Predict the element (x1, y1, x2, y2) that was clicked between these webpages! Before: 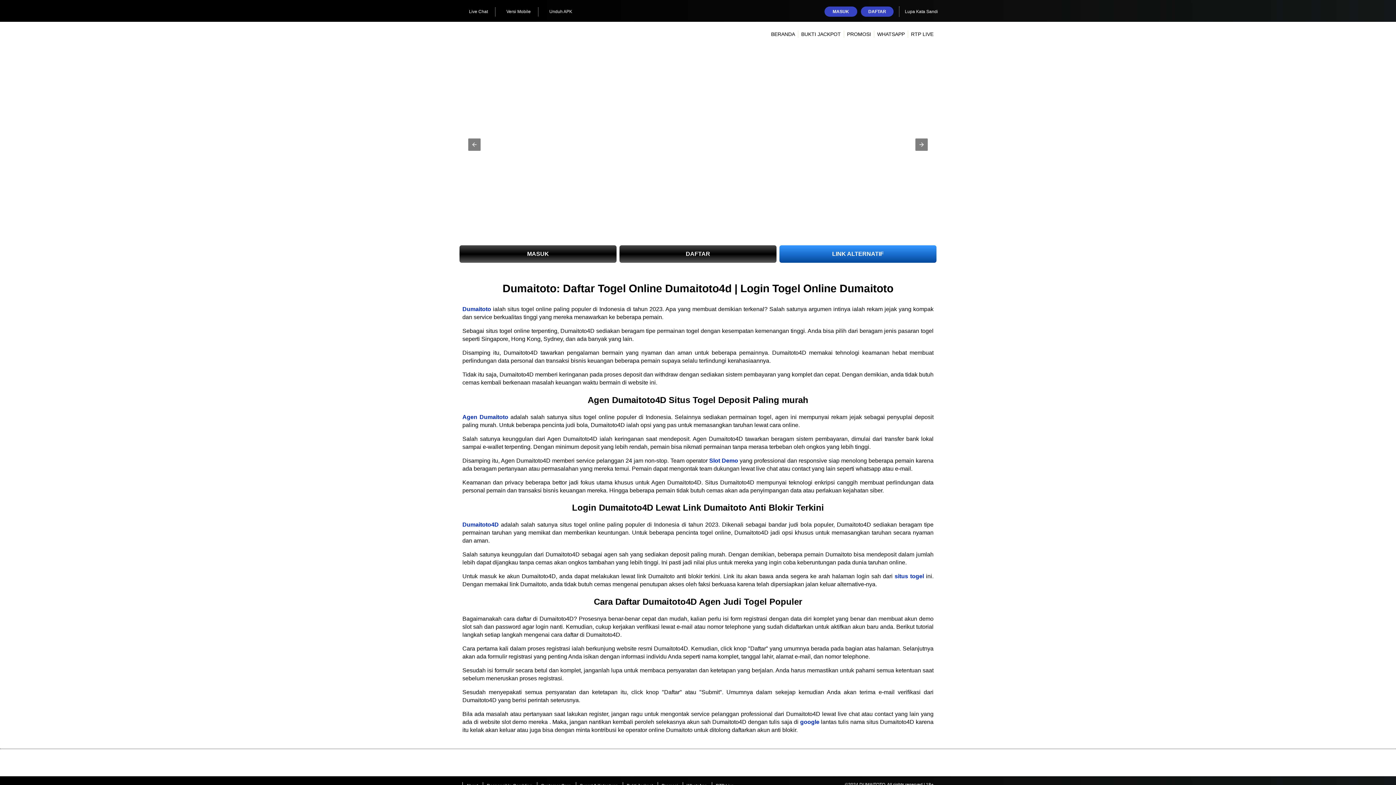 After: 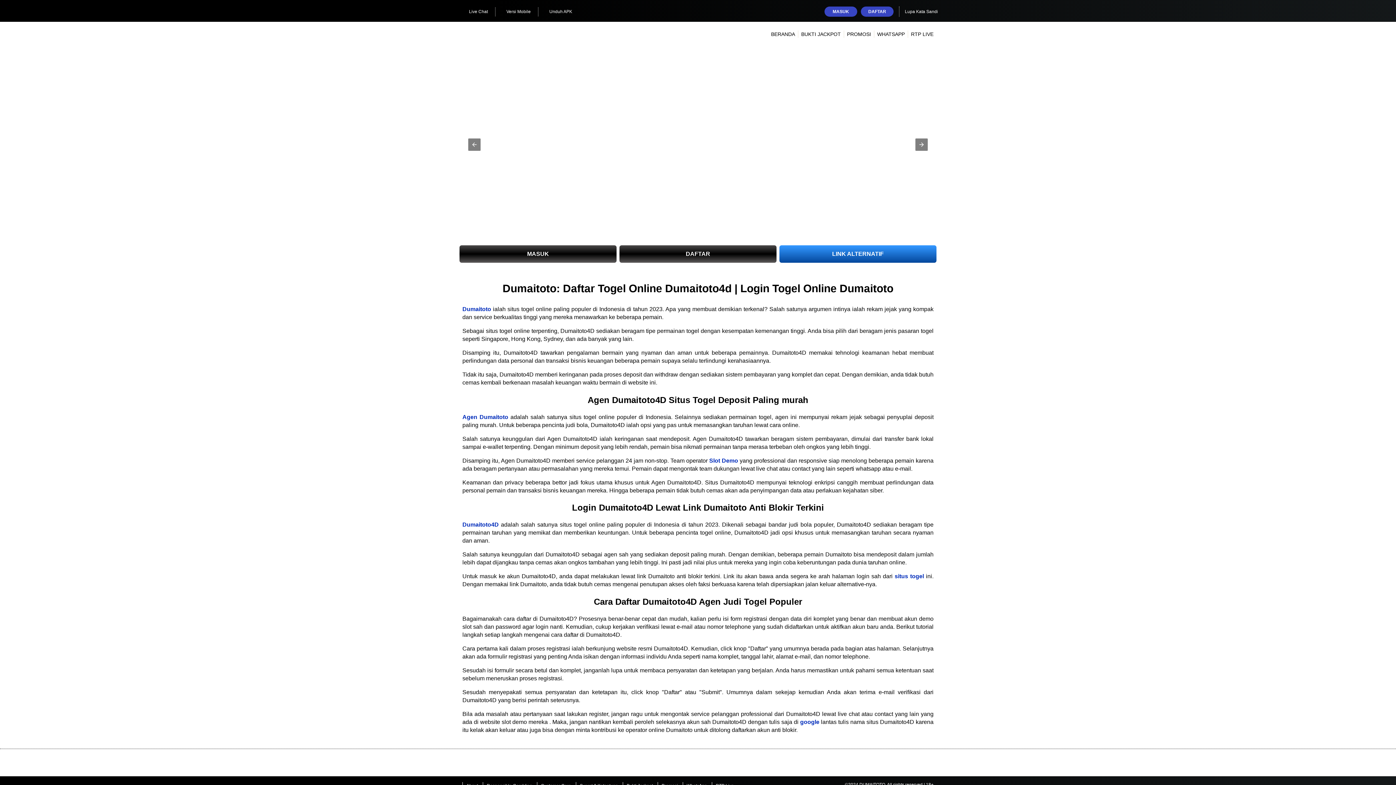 Action: label: MASUK bbox: (459, 245, 616, 262)